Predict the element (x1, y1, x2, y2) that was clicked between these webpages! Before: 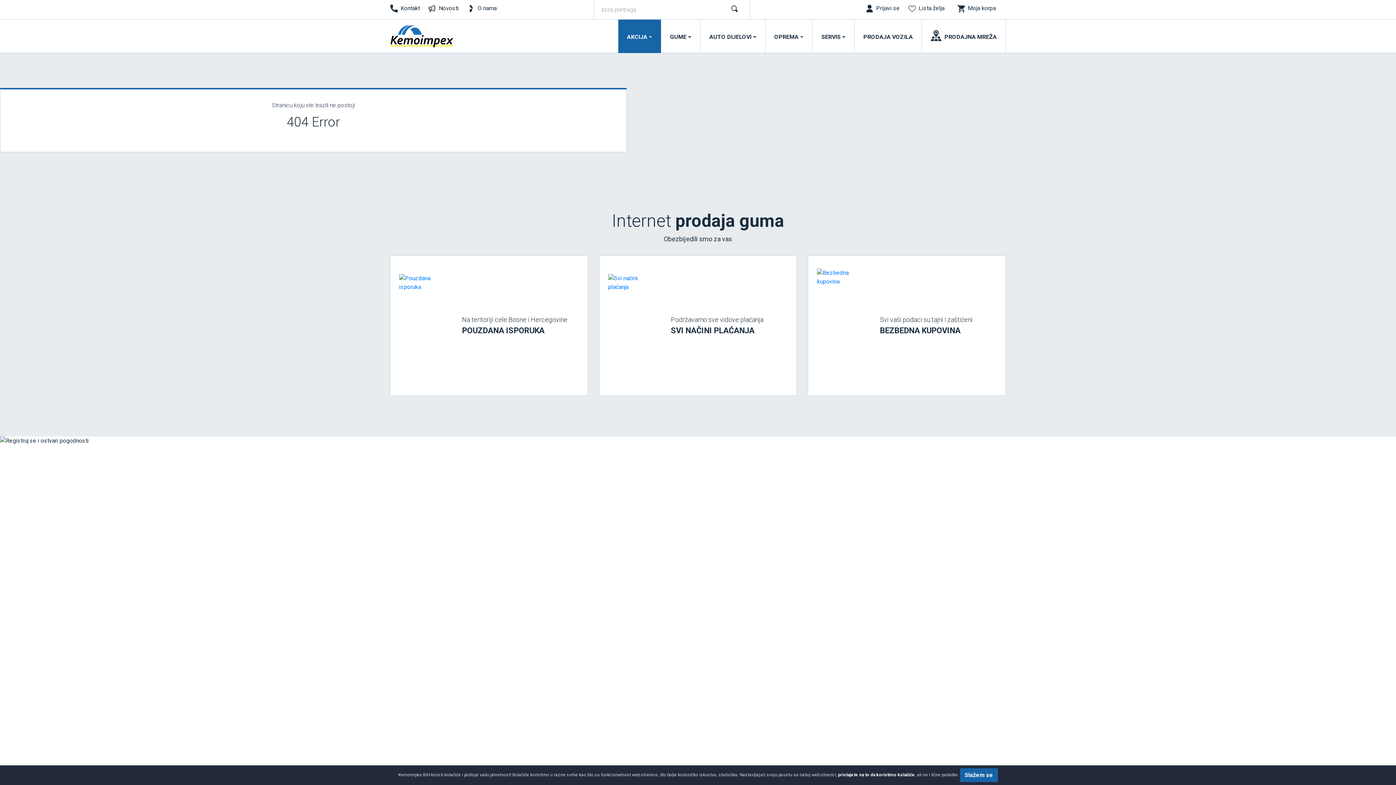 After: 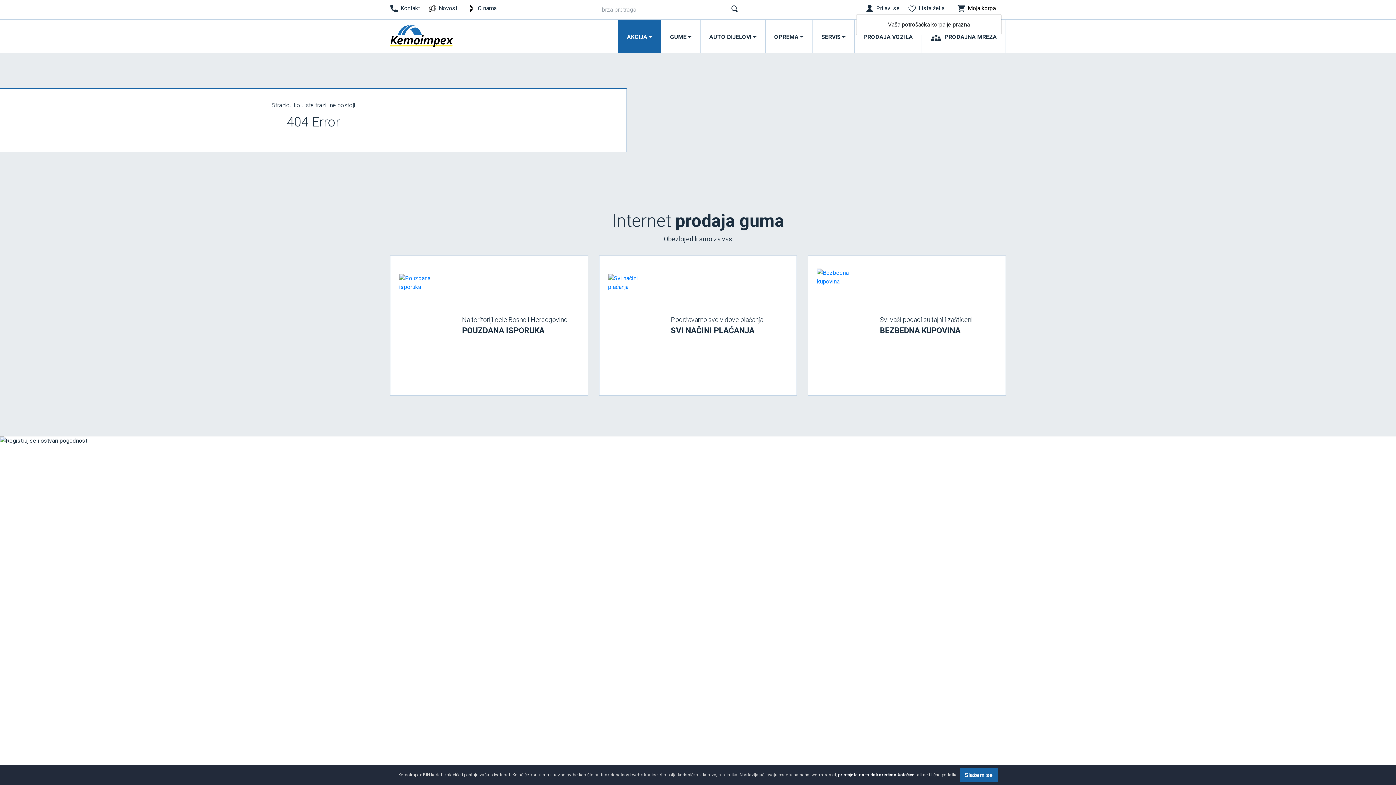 Action: bbox: (954, 4, 1001, 13) label: Moja korpa